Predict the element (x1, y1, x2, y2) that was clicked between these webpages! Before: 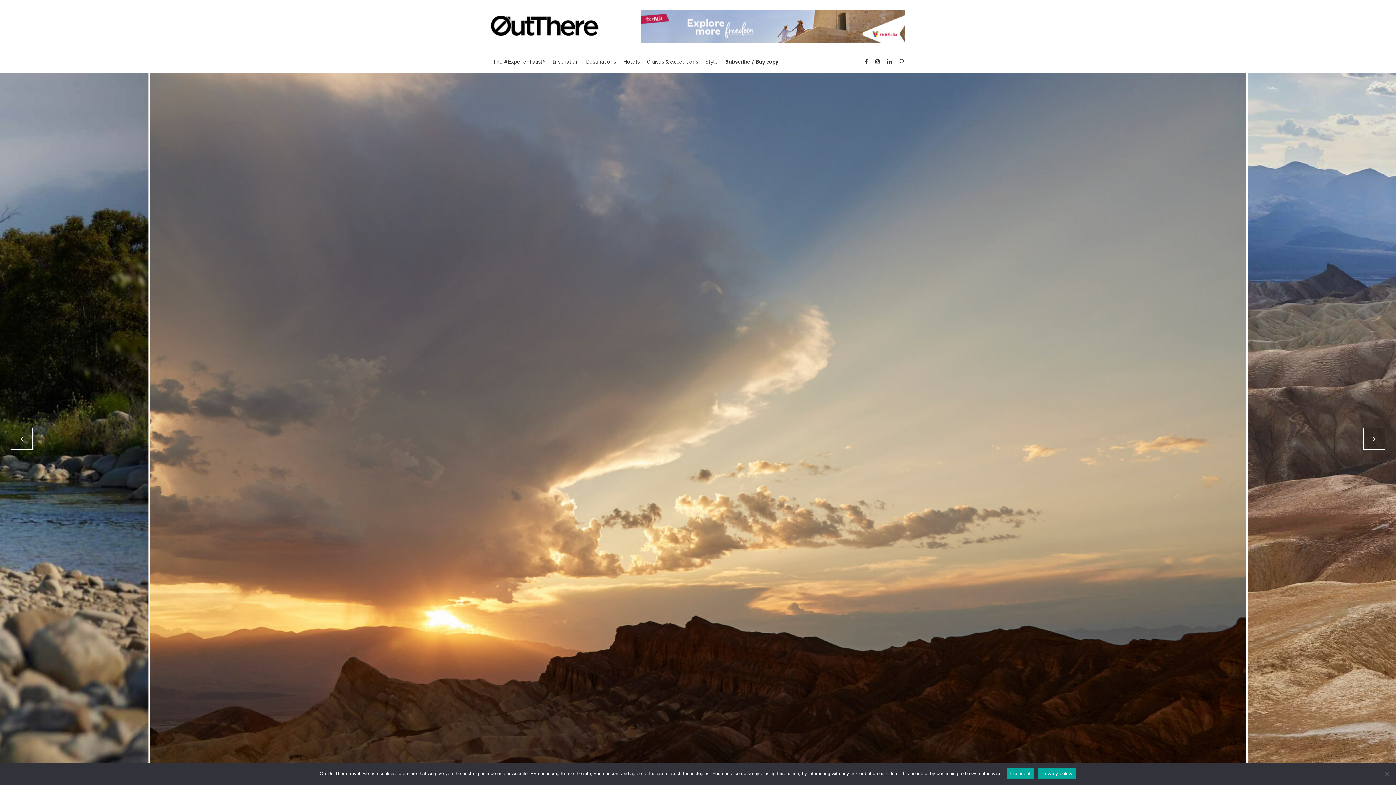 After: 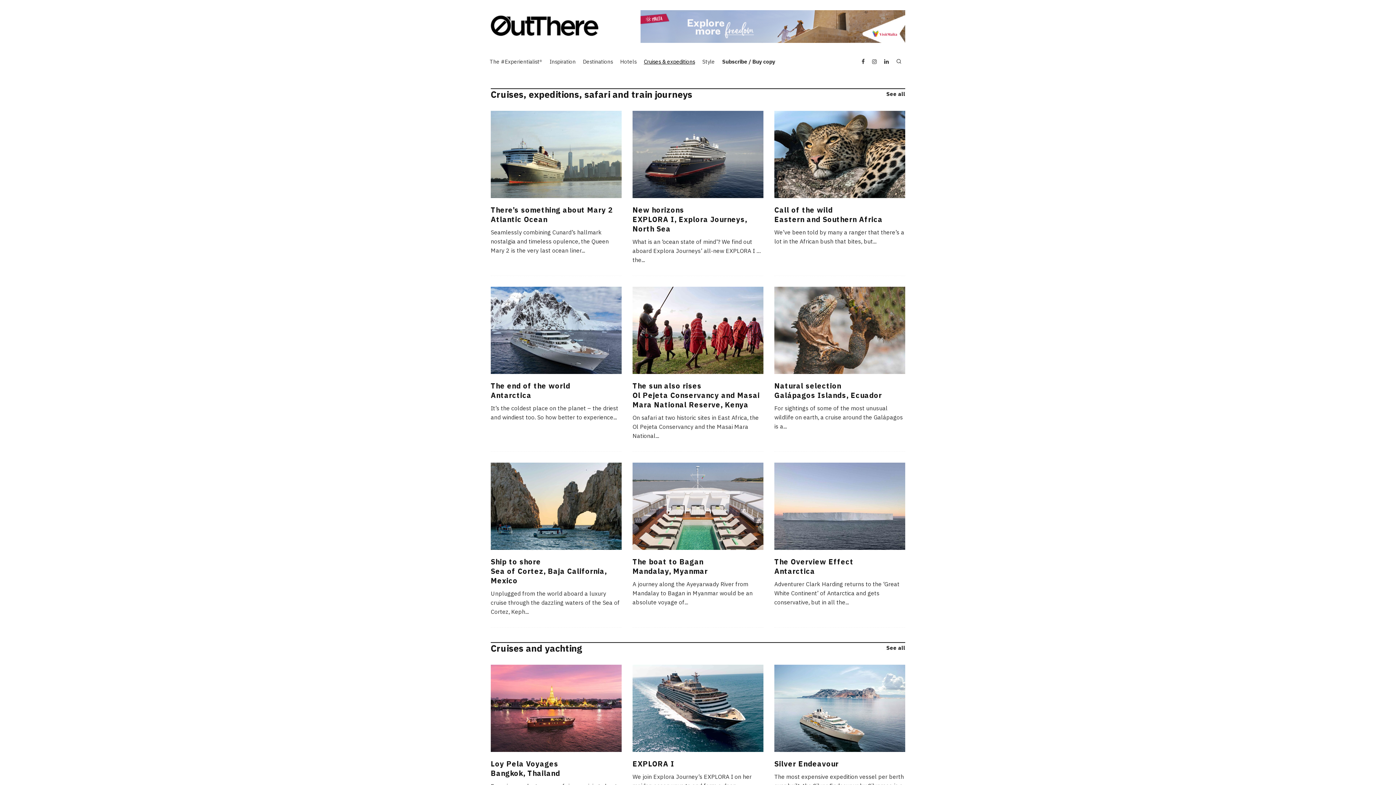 Action: label: Cruises & expeditions bbox: (643, 53, 701, 69)